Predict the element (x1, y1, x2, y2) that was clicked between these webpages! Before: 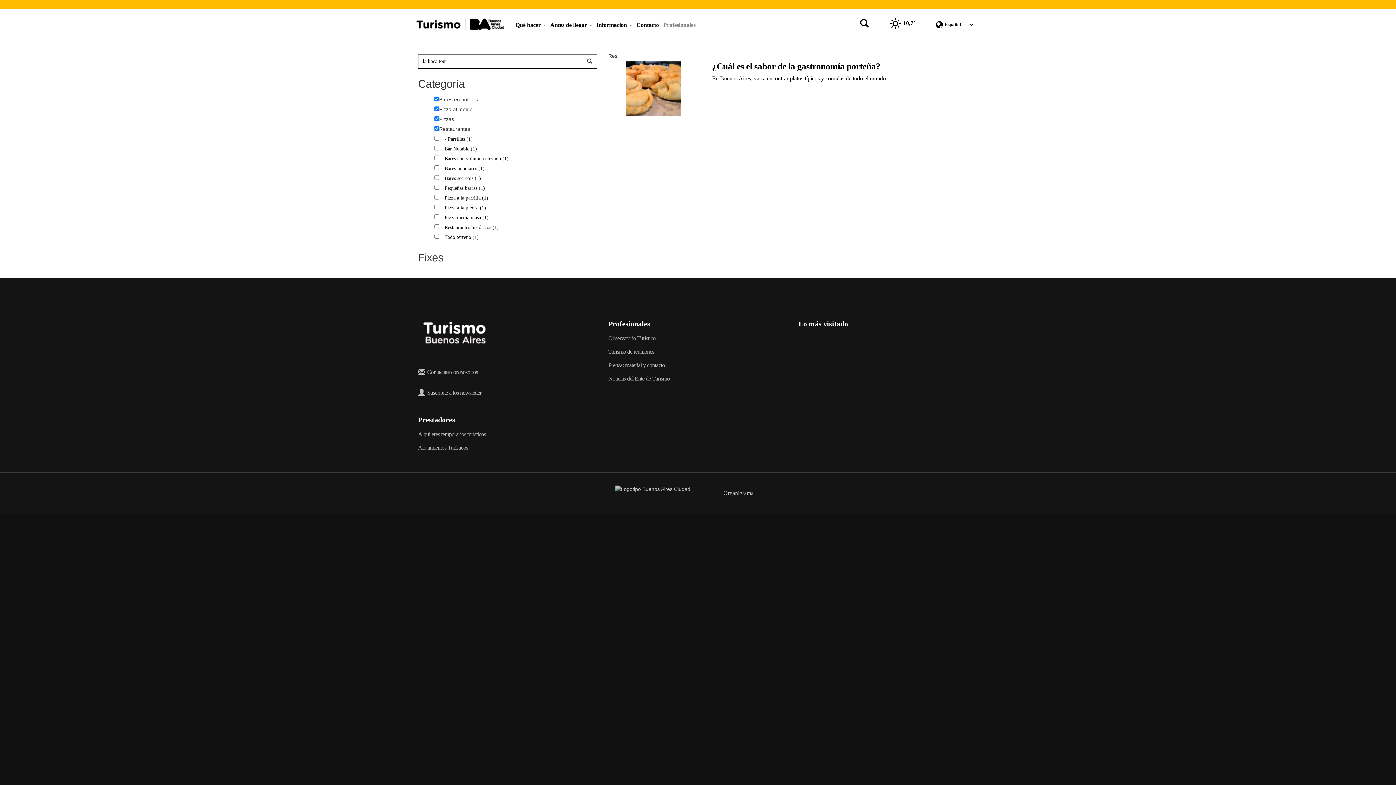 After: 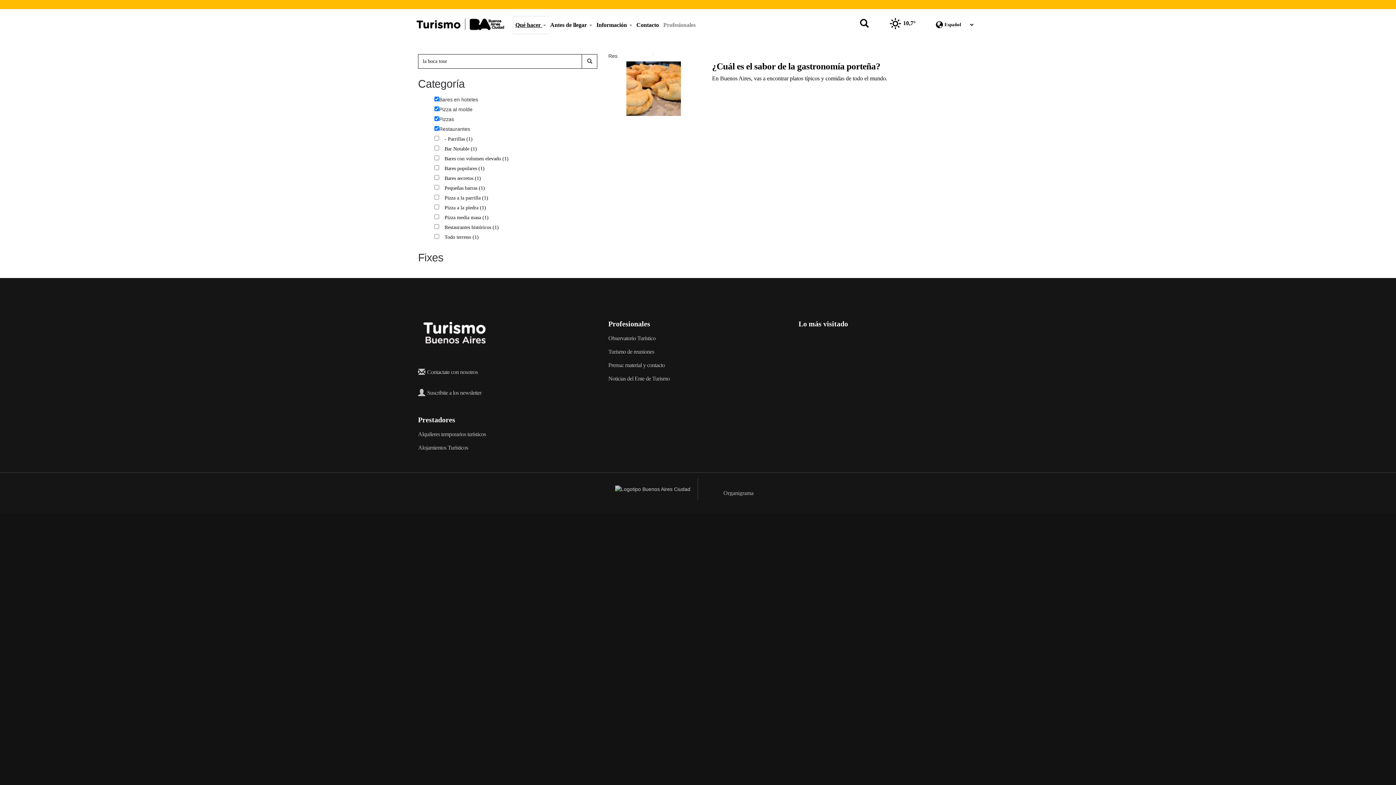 Action: bbox: (513, 16, 548, 33) label: Qué hacer 